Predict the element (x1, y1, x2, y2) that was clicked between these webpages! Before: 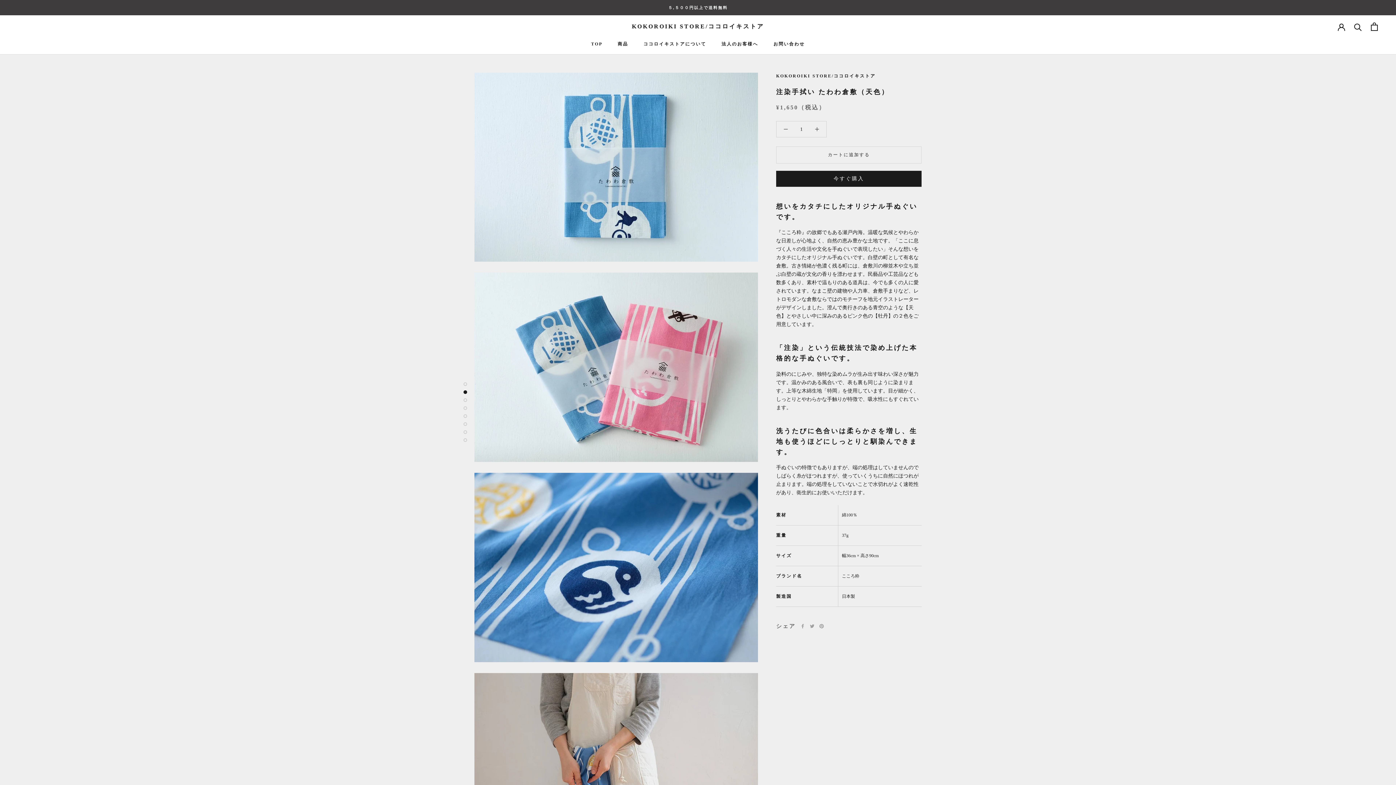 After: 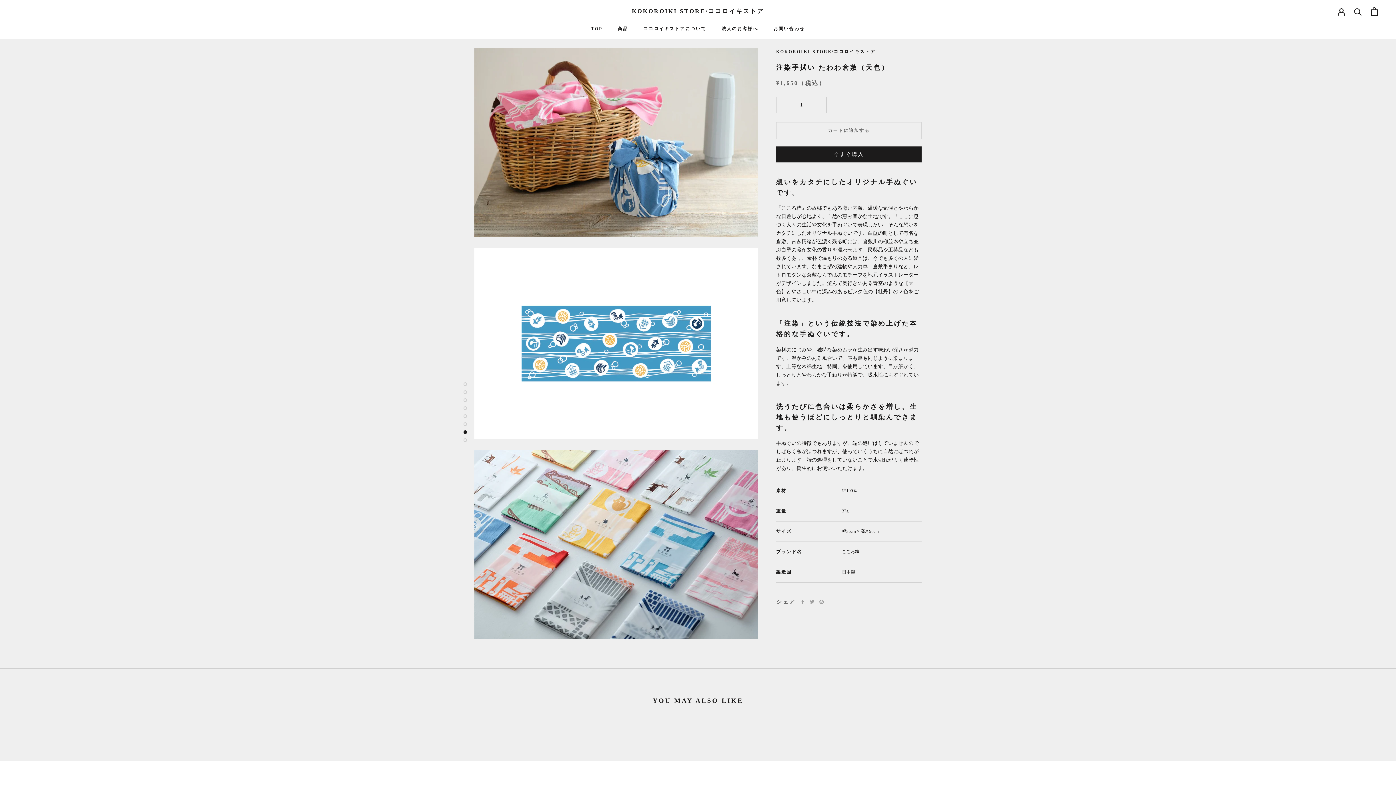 Action: bbox: (463, 422, 467, 426)